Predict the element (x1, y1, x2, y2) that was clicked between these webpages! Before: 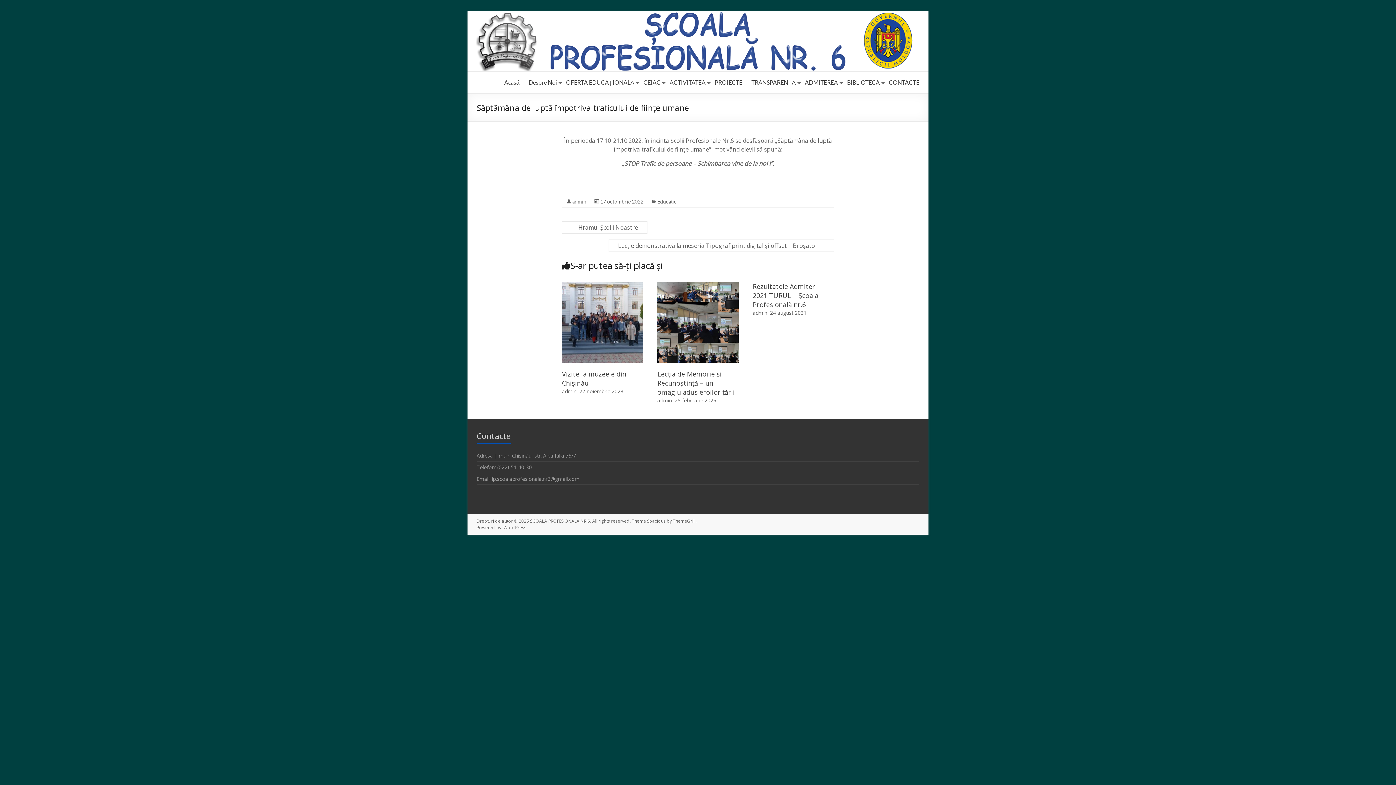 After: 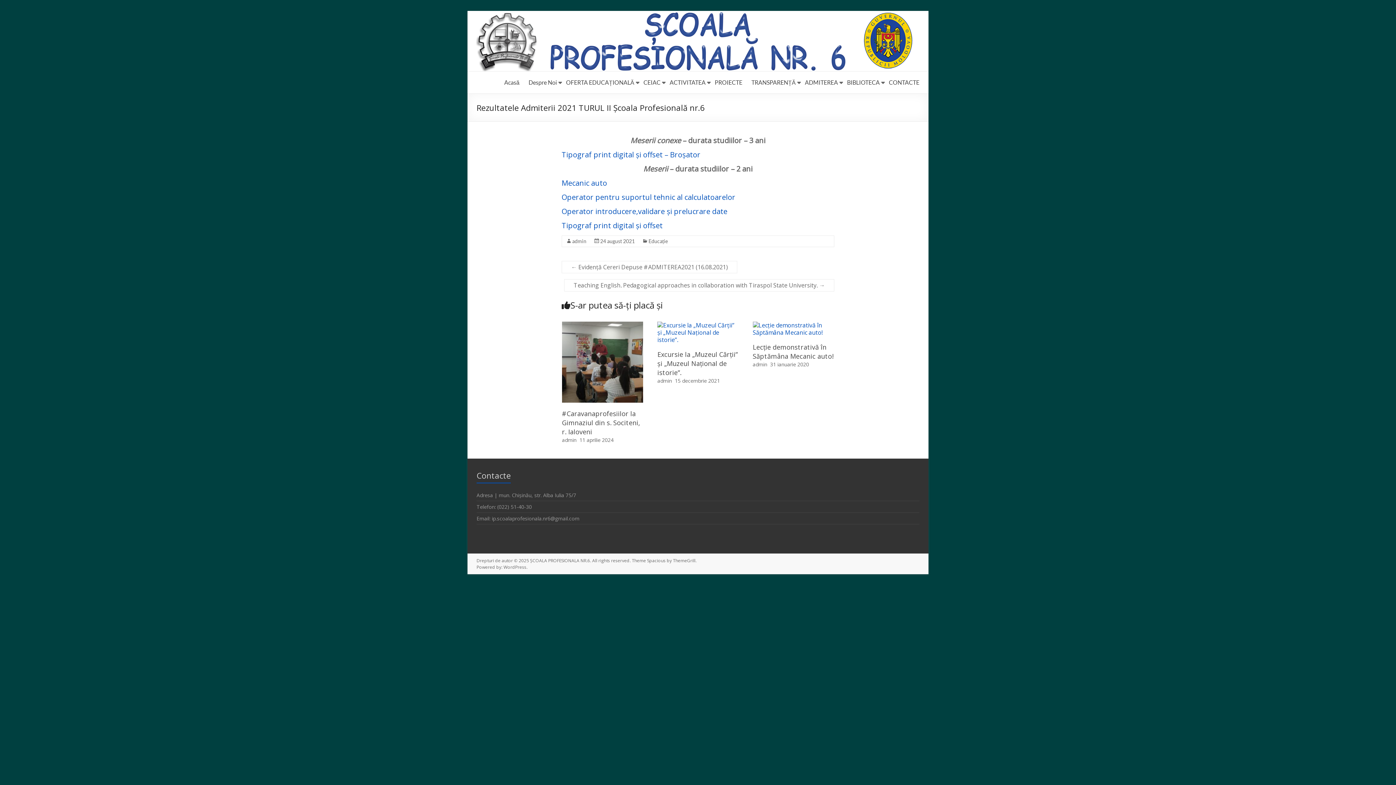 Action: bbox: (770, 309, 806, 316) label: 24 august 2021